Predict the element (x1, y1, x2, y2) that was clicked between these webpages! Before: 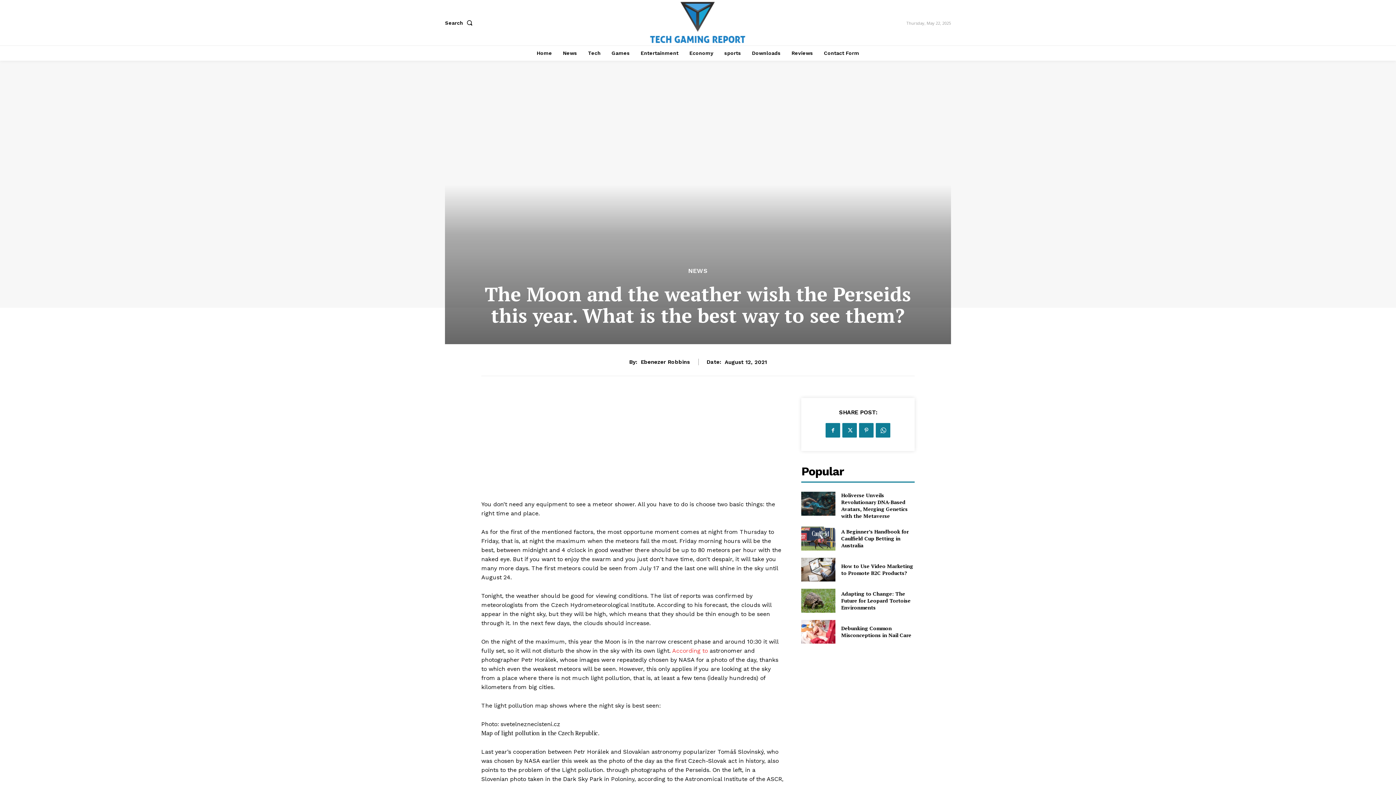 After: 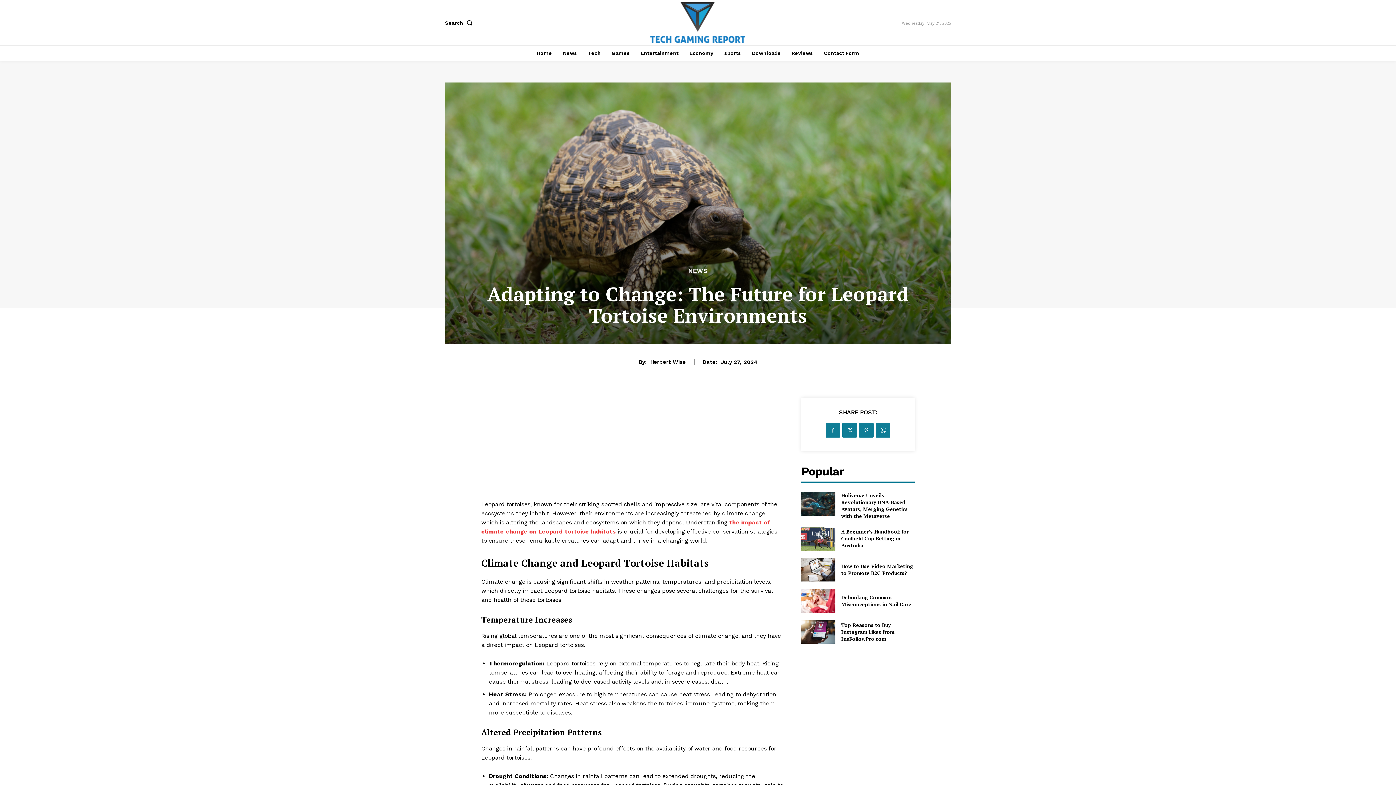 Action: label: Adapting to Change: The Future for Leopard Tortoise Environments bbox: (841, 590, 910, 611)